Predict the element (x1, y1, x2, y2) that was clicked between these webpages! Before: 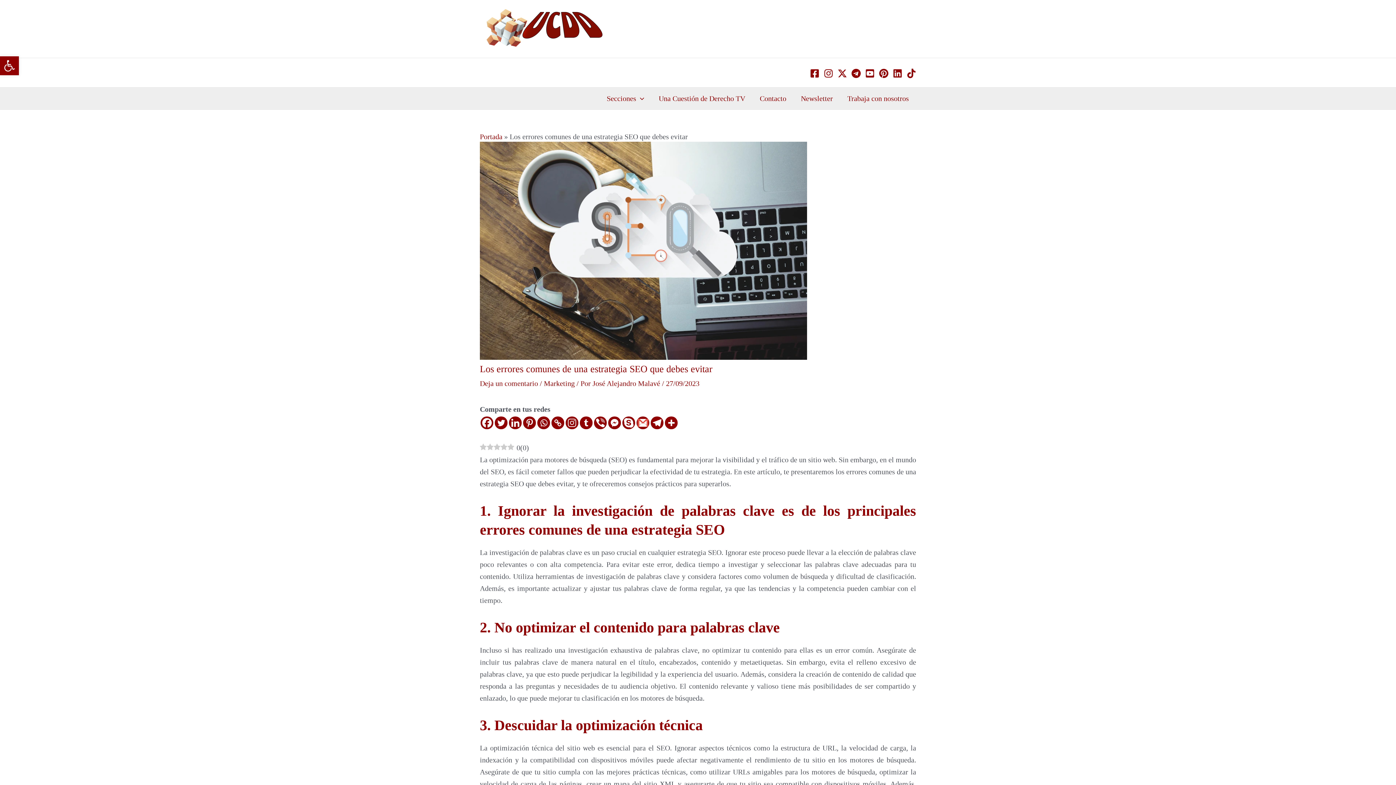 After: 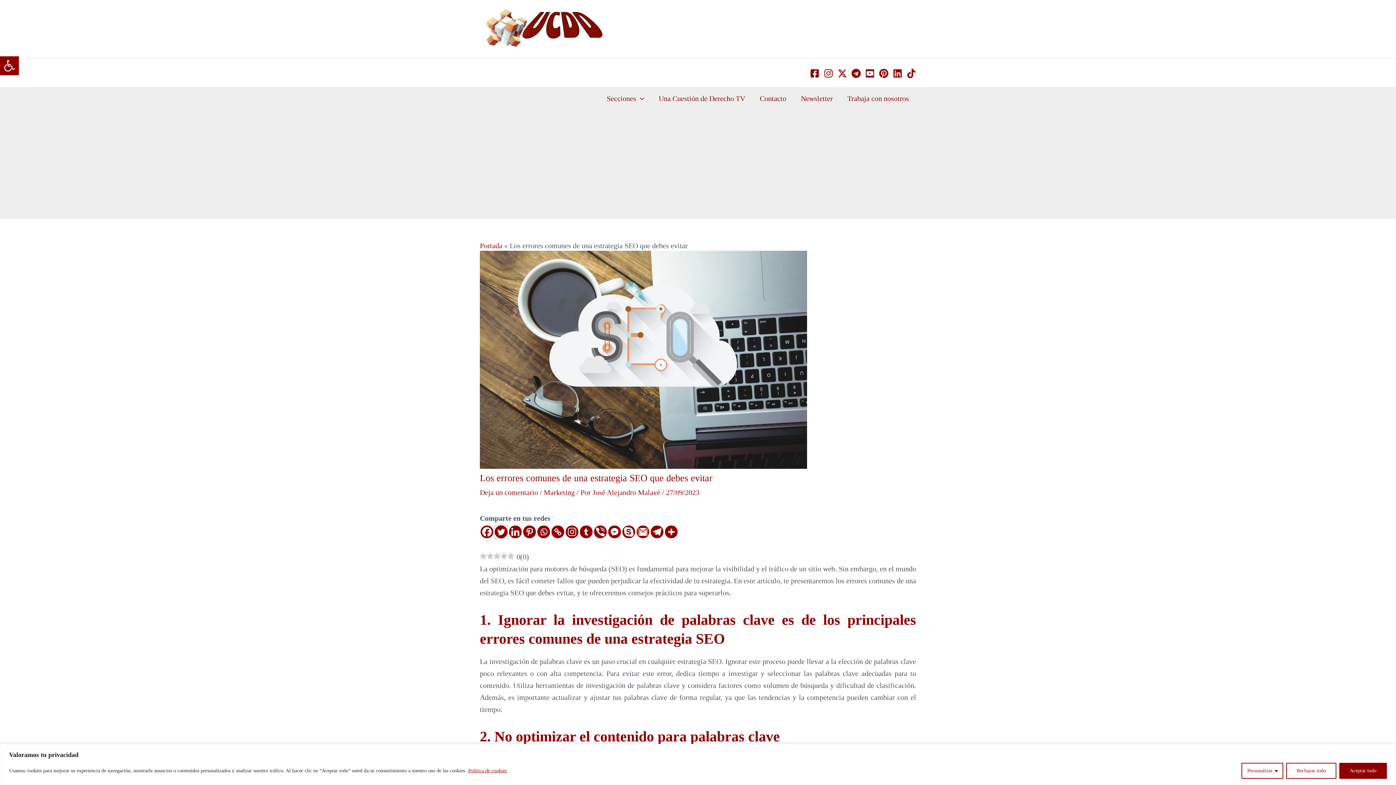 Action: bbox: (494, 416, 507, 429) label: Twitter